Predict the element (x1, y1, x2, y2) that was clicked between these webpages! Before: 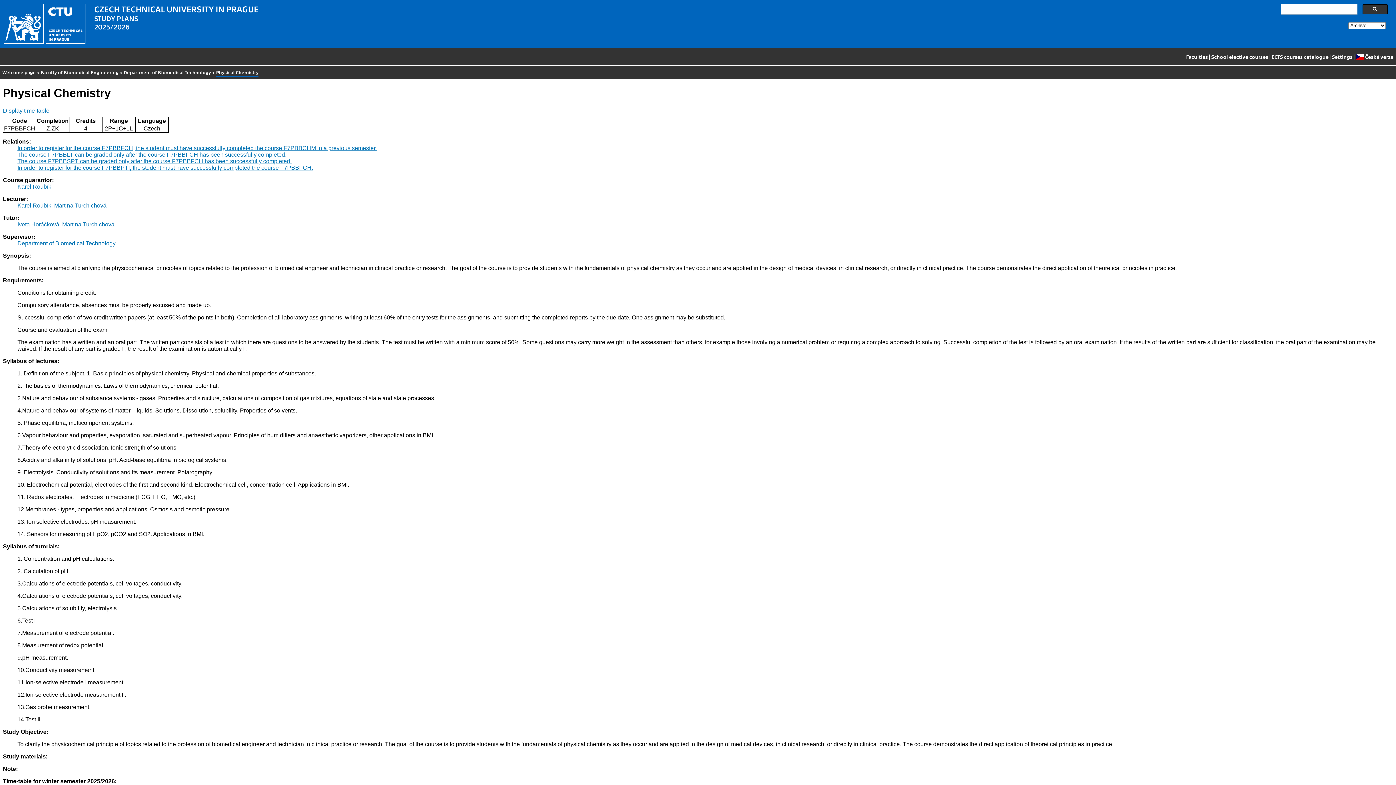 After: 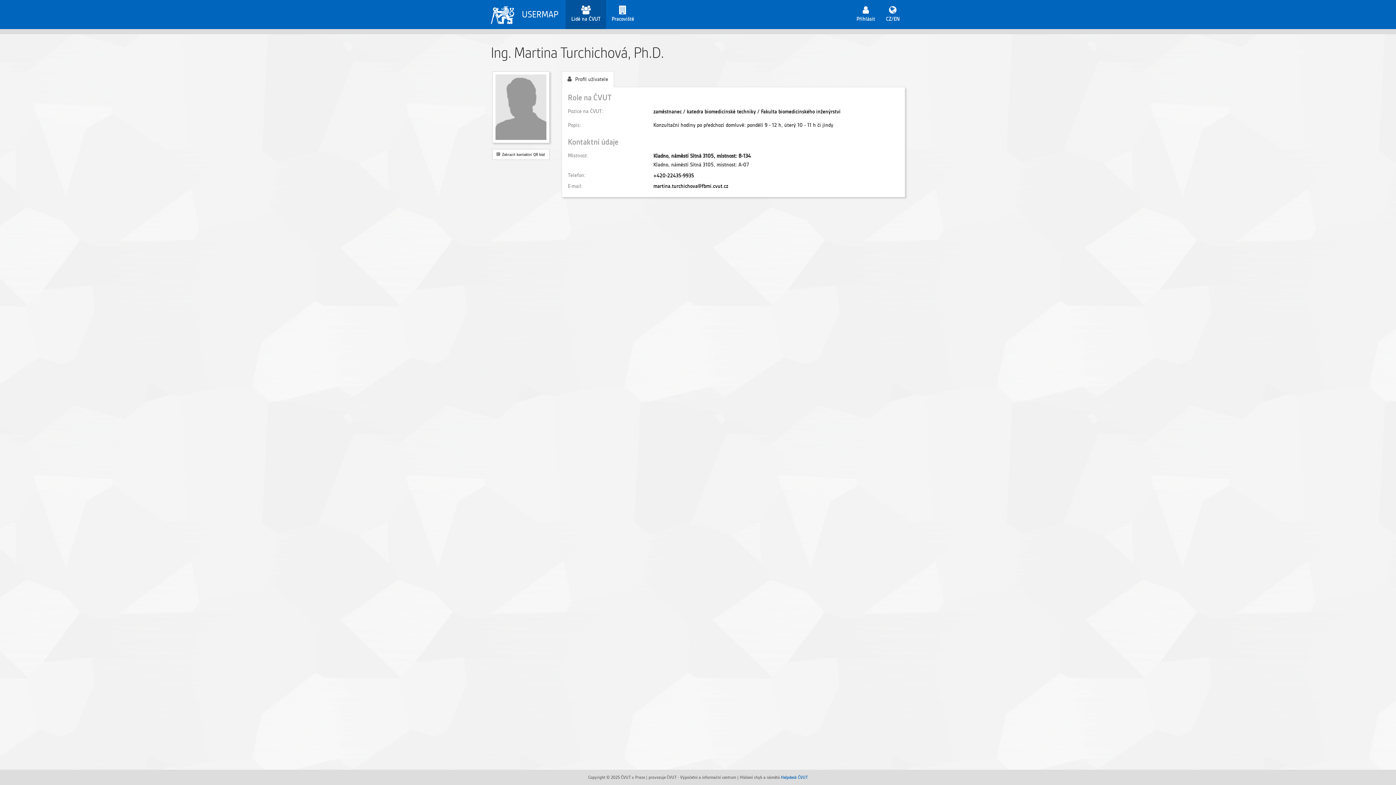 Action: label: Martina Turchichová bbox: (62, 221, 114, 227)